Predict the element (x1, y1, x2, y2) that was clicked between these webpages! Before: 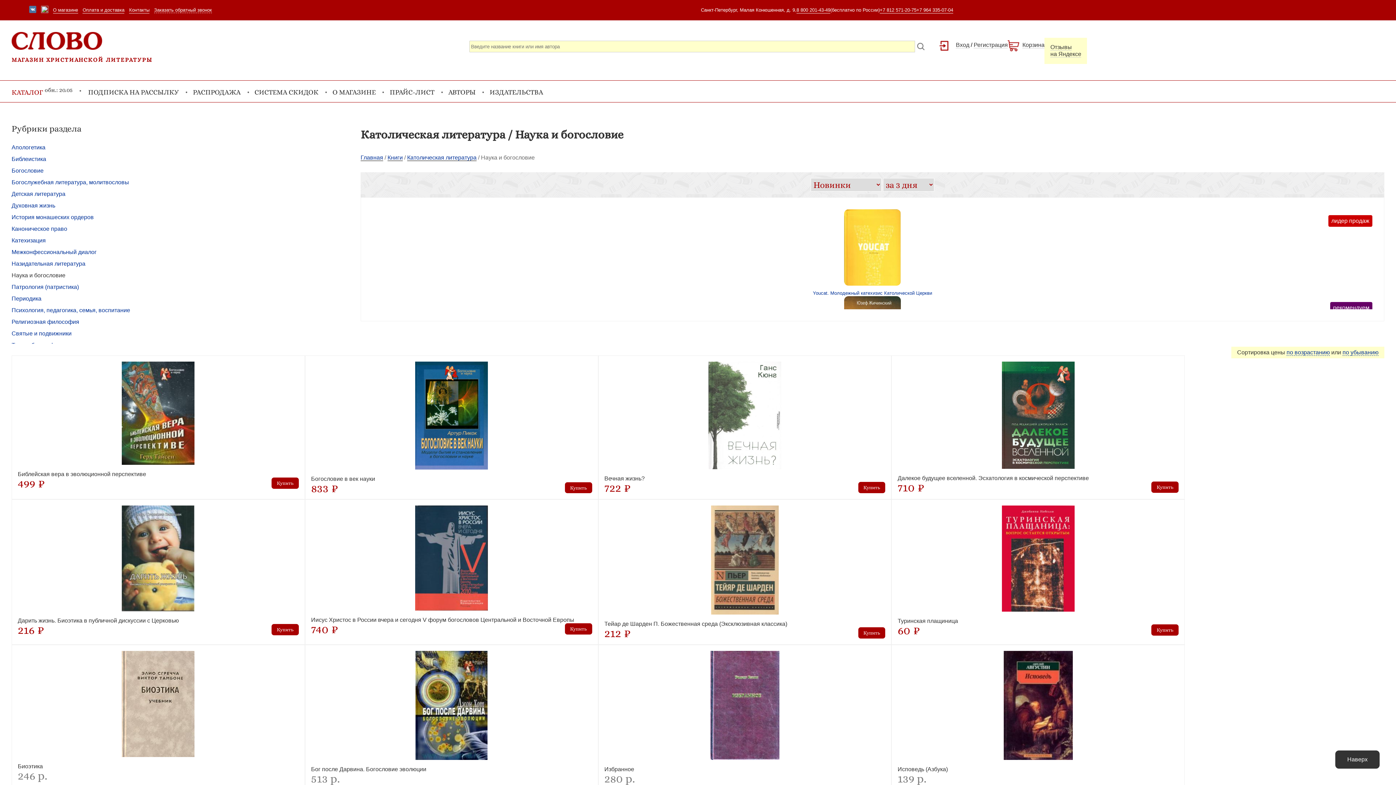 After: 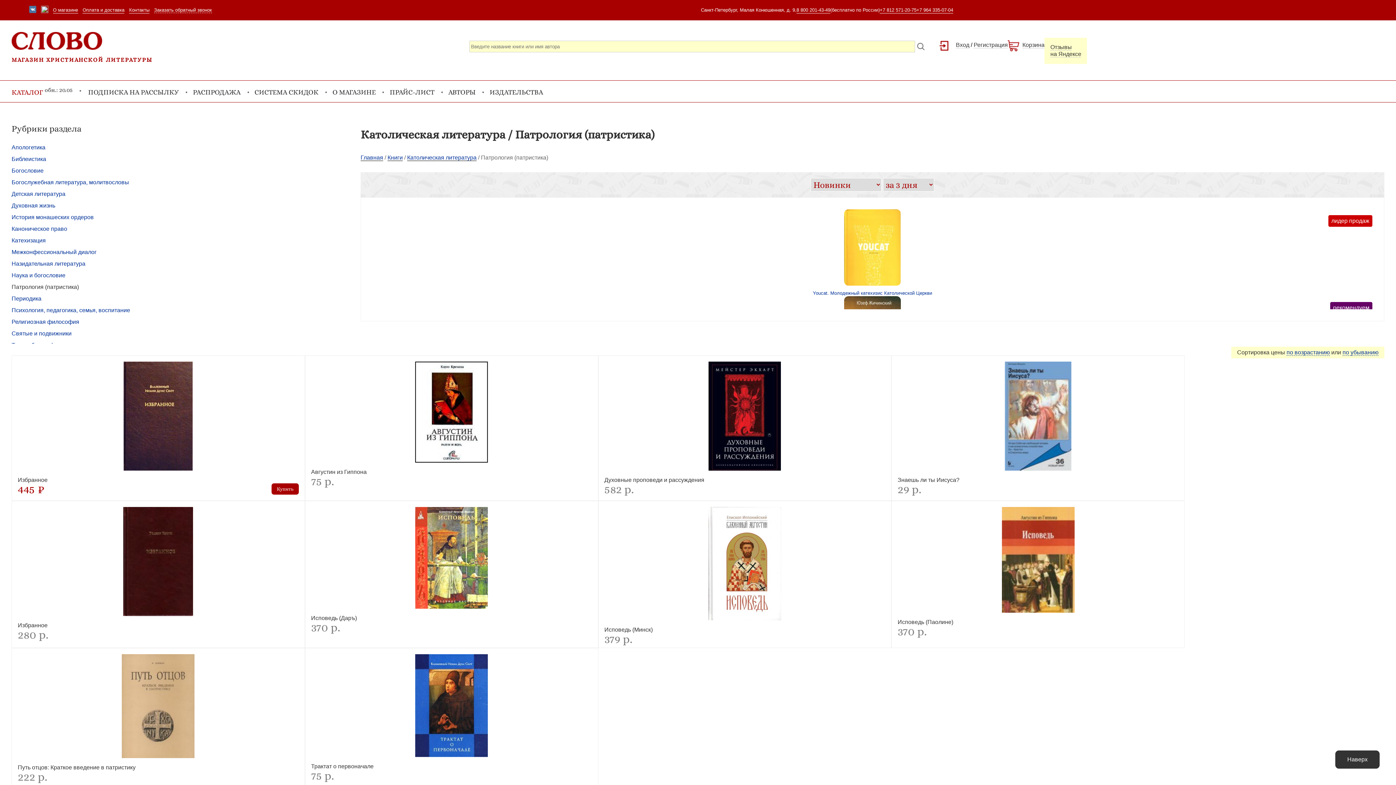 Action: bbox: (11, 284, 78, 290) label: Патрология (патристика)